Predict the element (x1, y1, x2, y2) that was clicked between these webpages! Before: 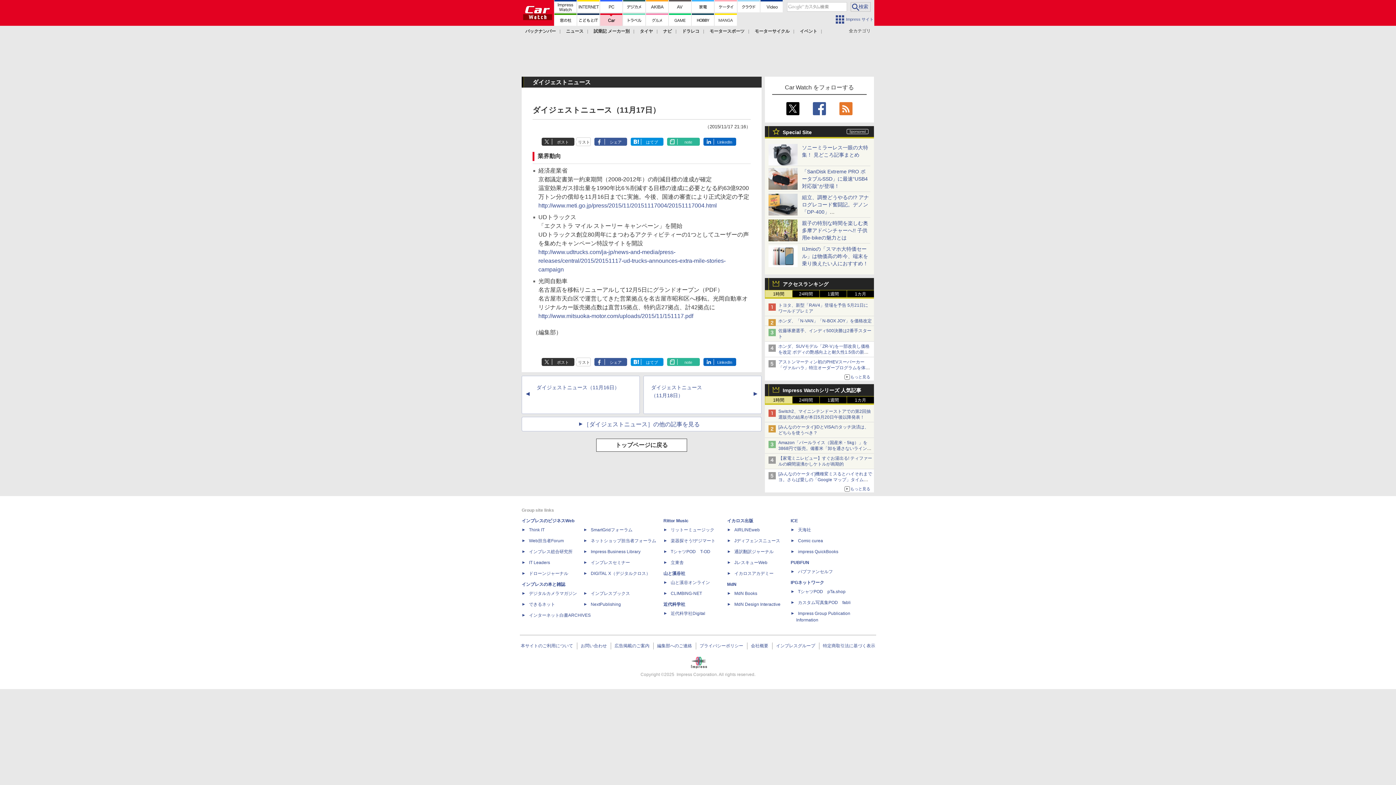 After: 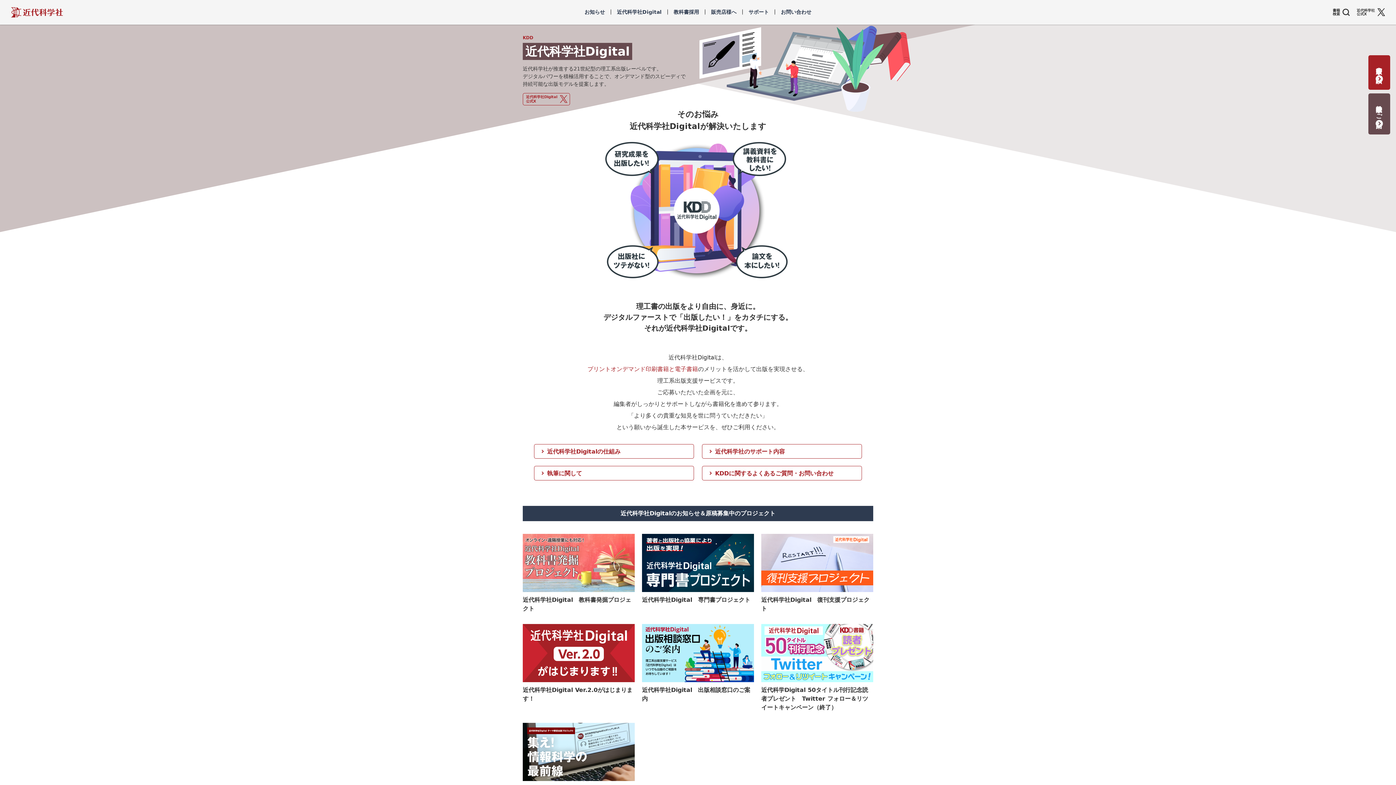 Action: bbox: (669, 611, 705, 616) label: 近代科学社Digital